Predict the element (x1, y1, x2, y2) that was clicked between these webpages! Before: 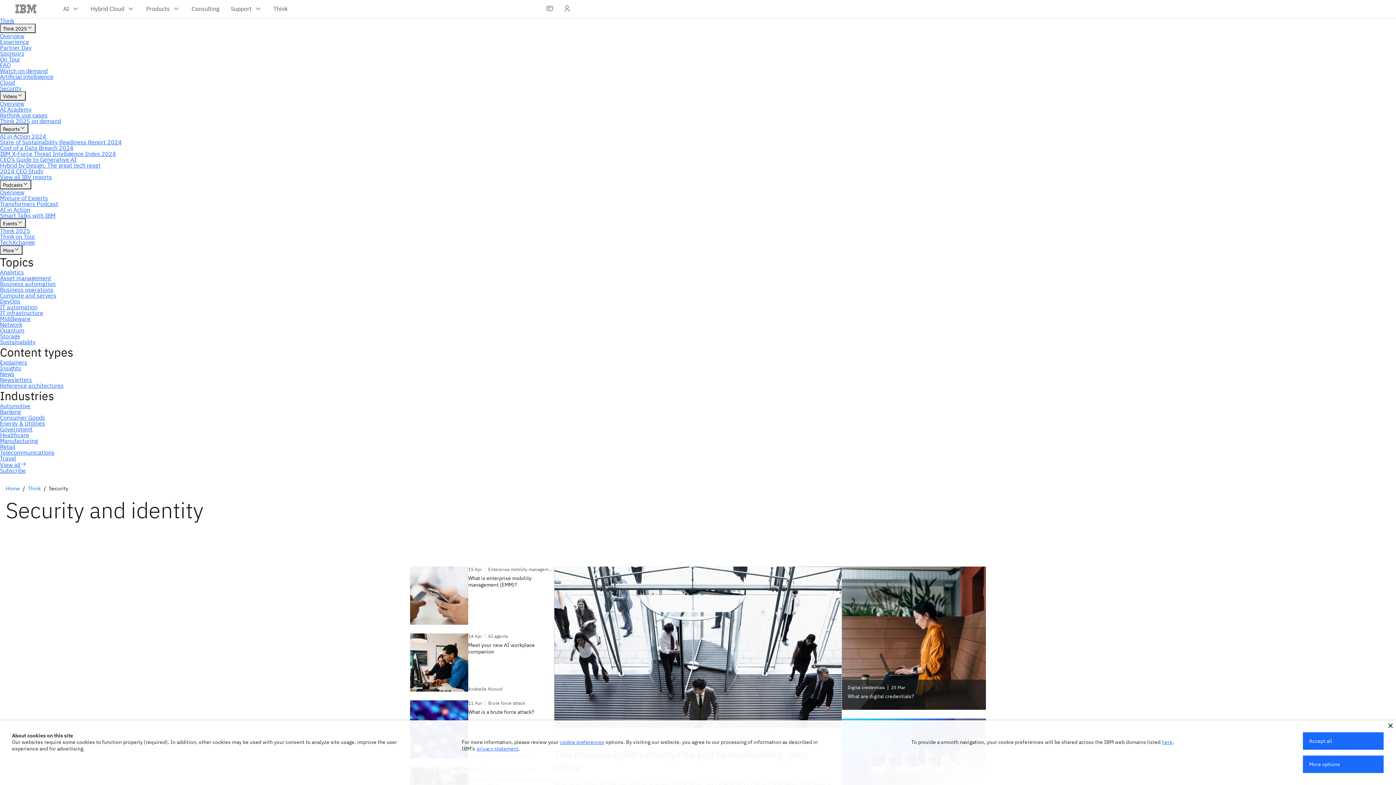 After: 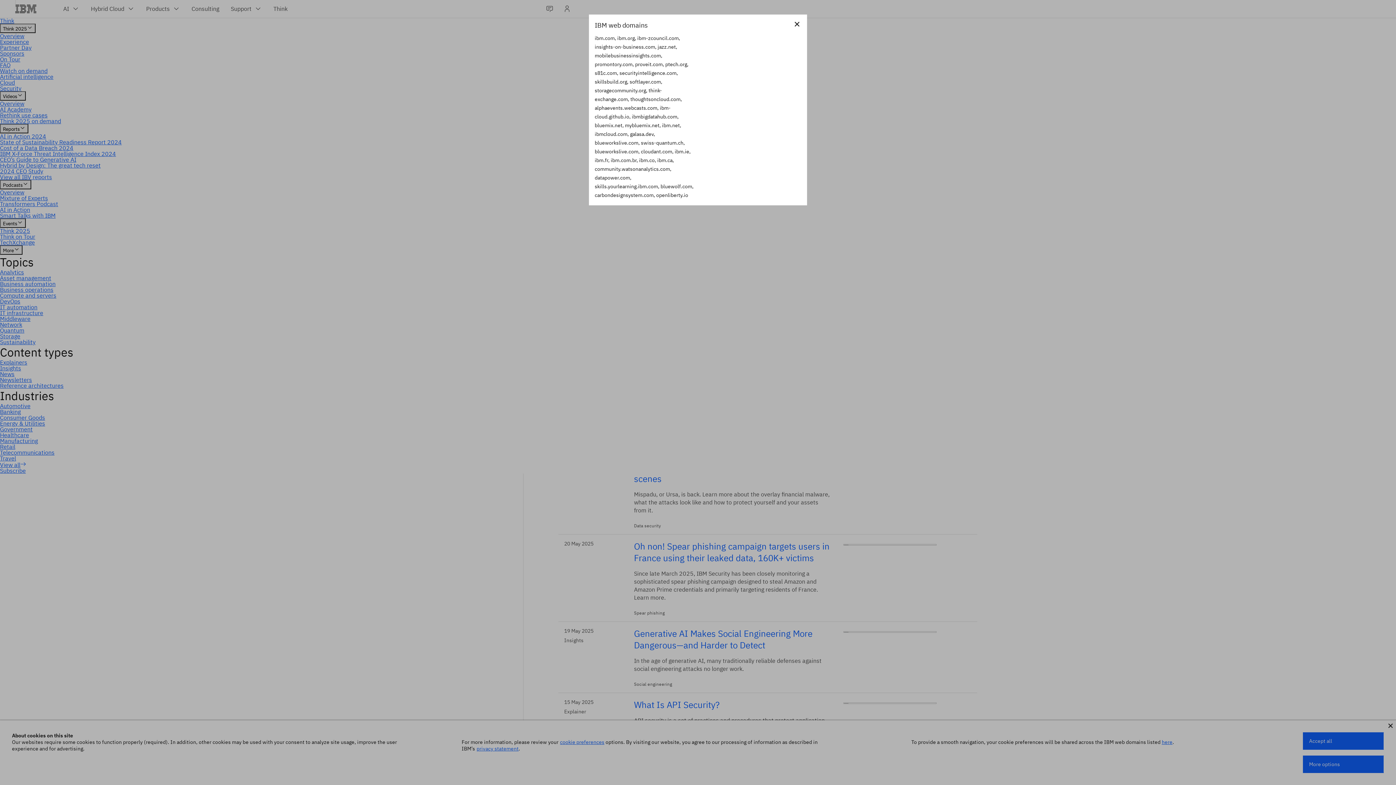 Action: bbox: (1162, 739, 1172, 745) label: here